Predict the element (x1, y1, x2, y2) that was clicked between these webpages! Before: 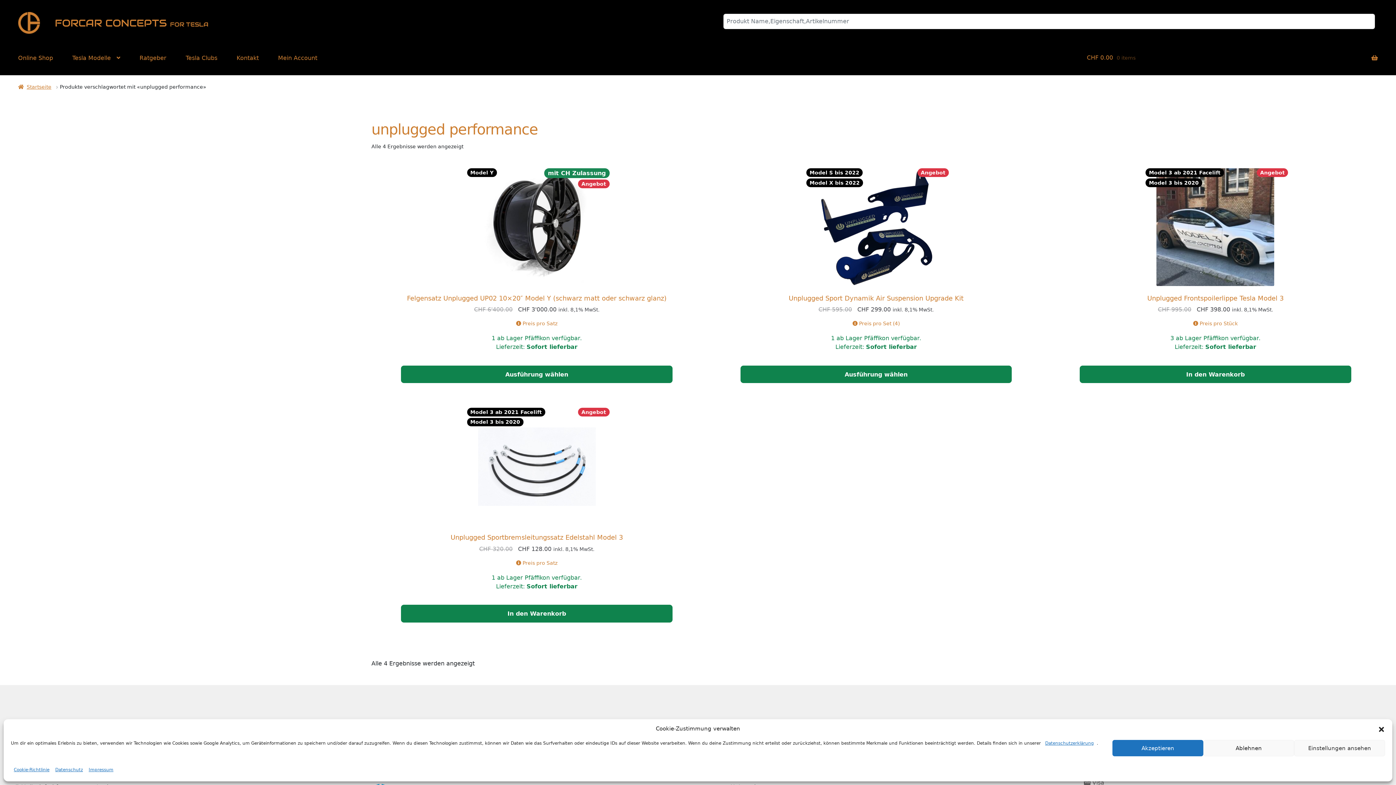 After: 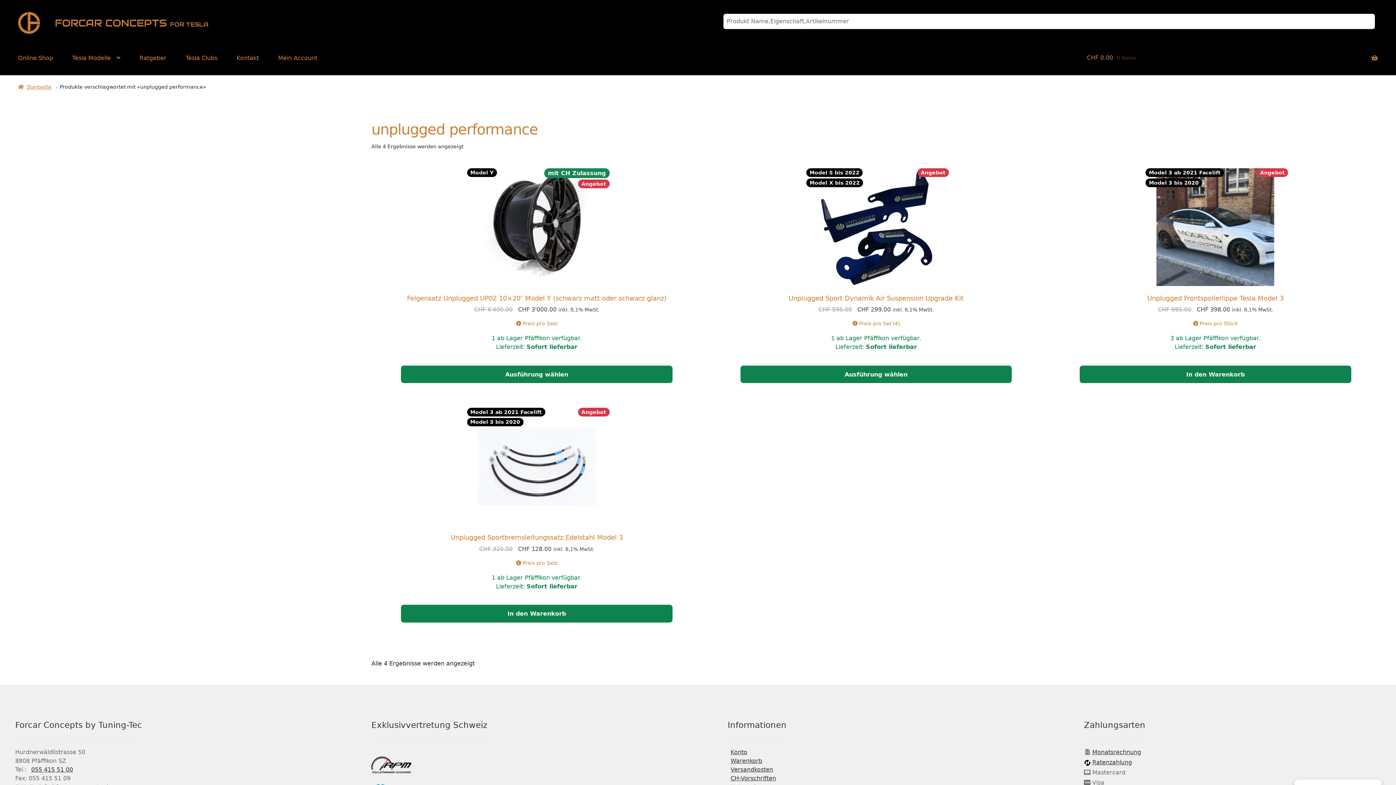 Action: label: Dialog schliessen bbox: (1378, 725, 1385, 732)